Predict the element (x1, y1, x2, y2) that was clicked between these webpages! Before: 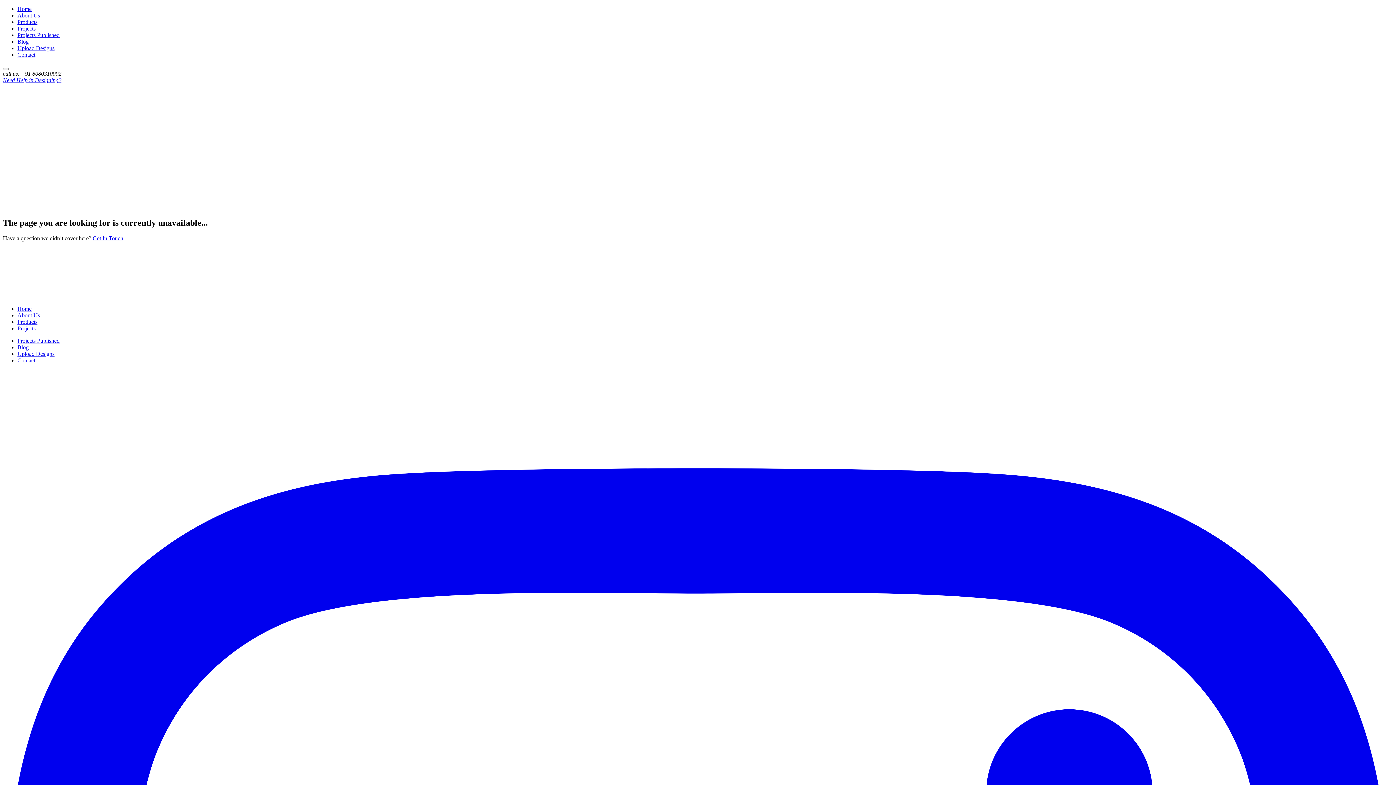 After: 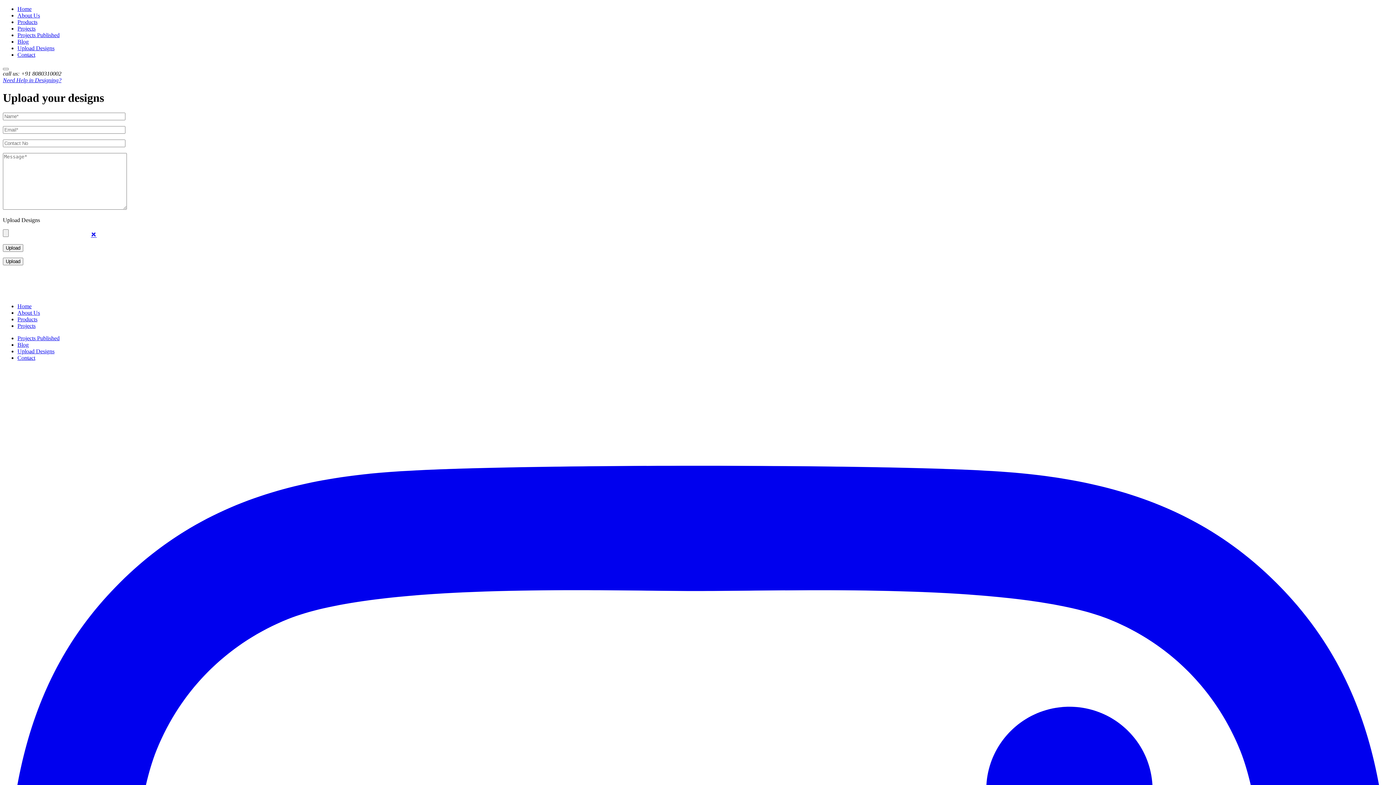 Action: label: Upload Designs bbox: (17, 45, 54, 51)